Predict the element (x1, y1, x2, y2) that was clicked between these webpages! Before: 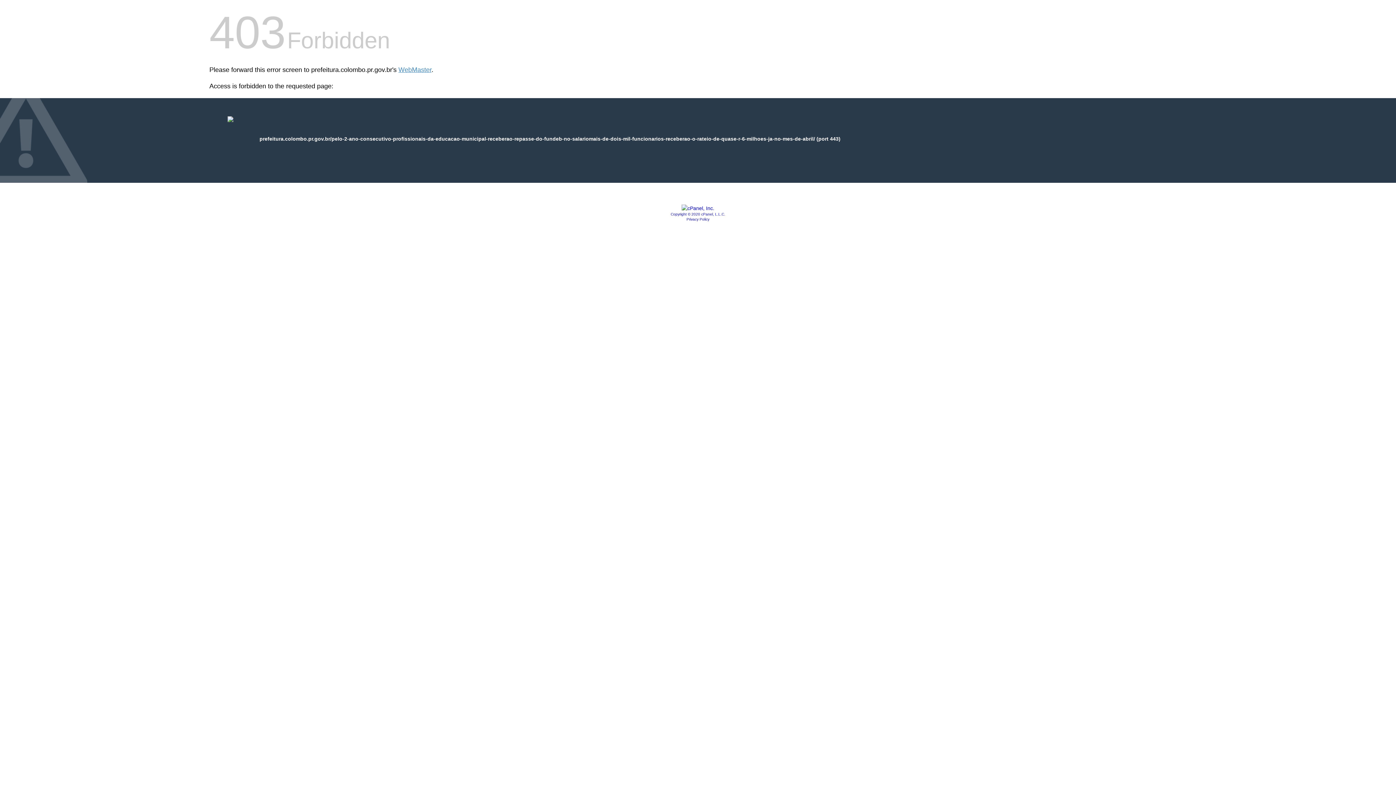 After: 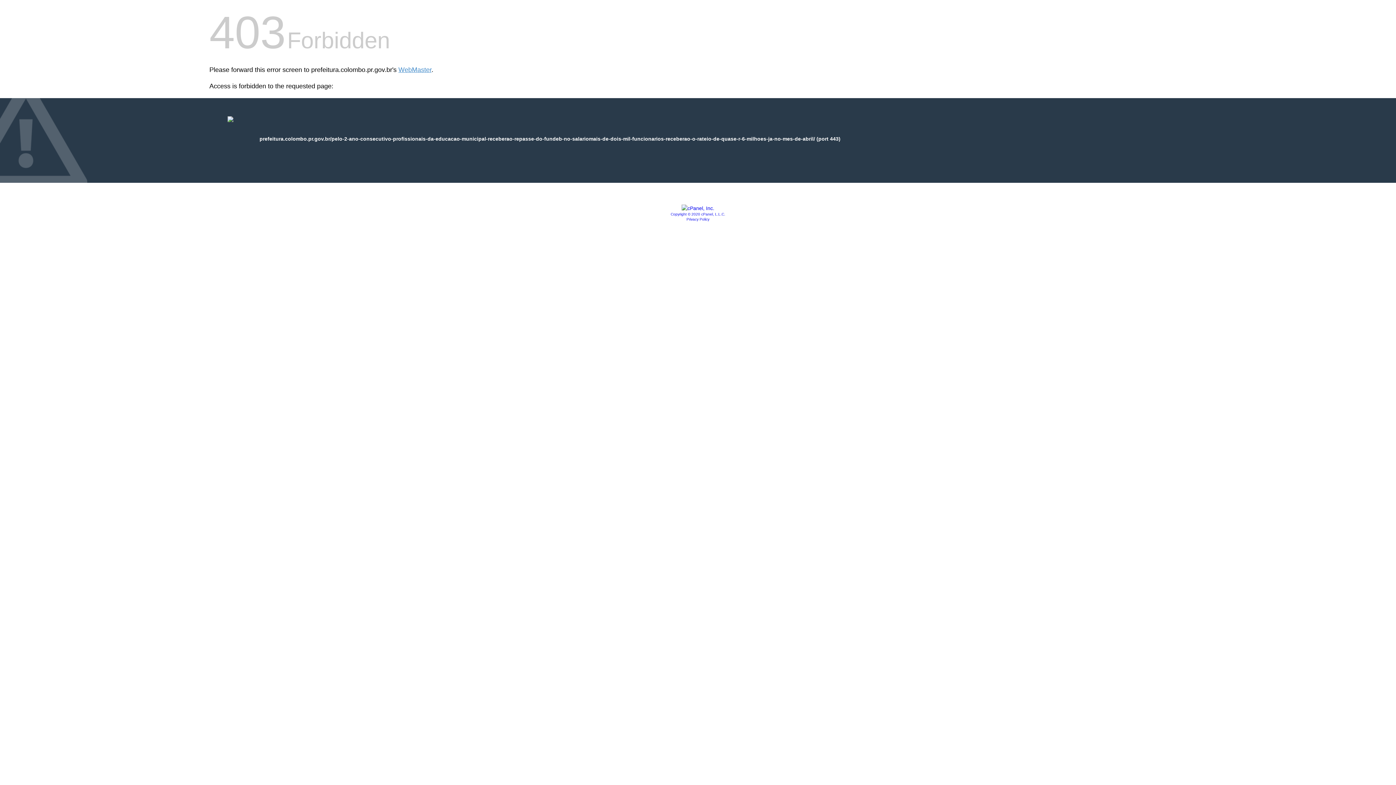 Action: bbox: (686, 217, 709, 221) label: Privacy Policy